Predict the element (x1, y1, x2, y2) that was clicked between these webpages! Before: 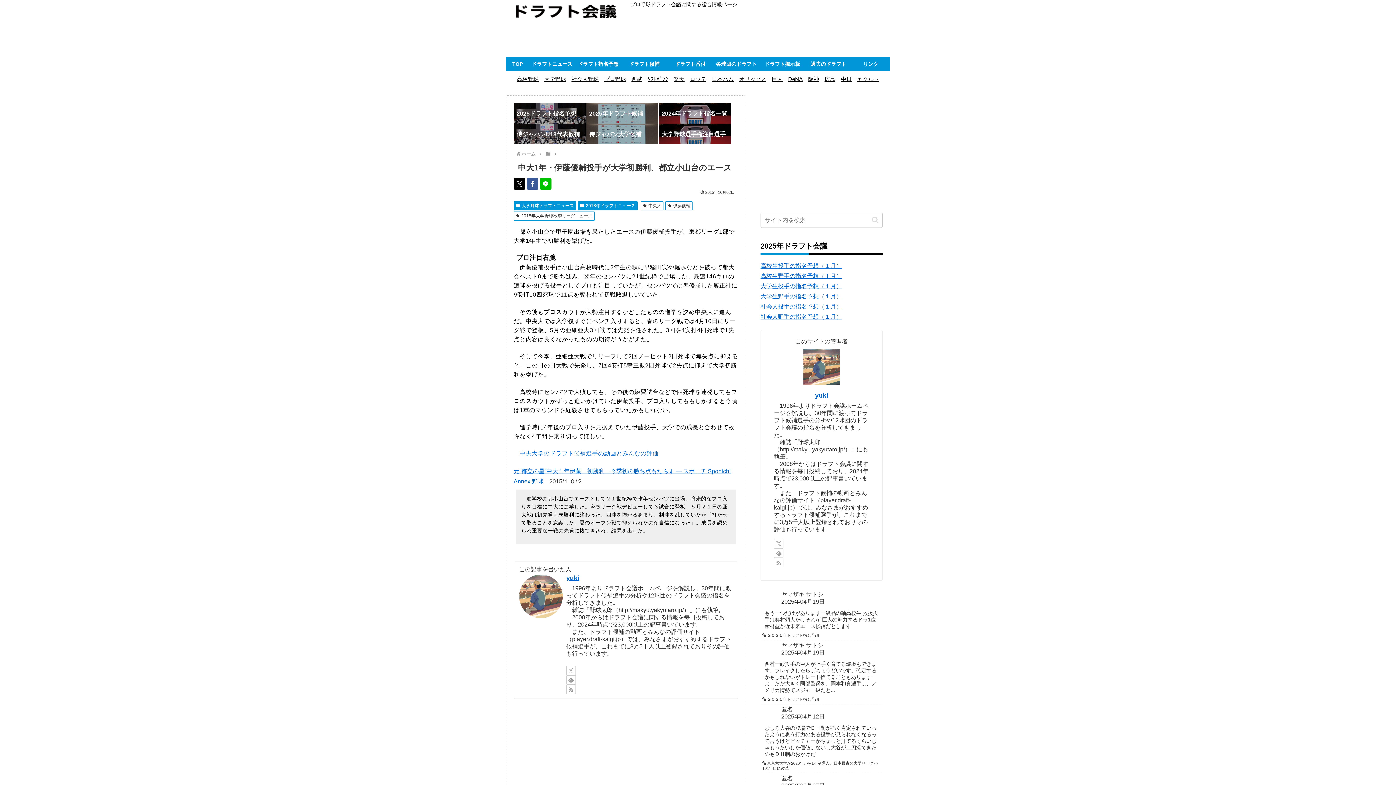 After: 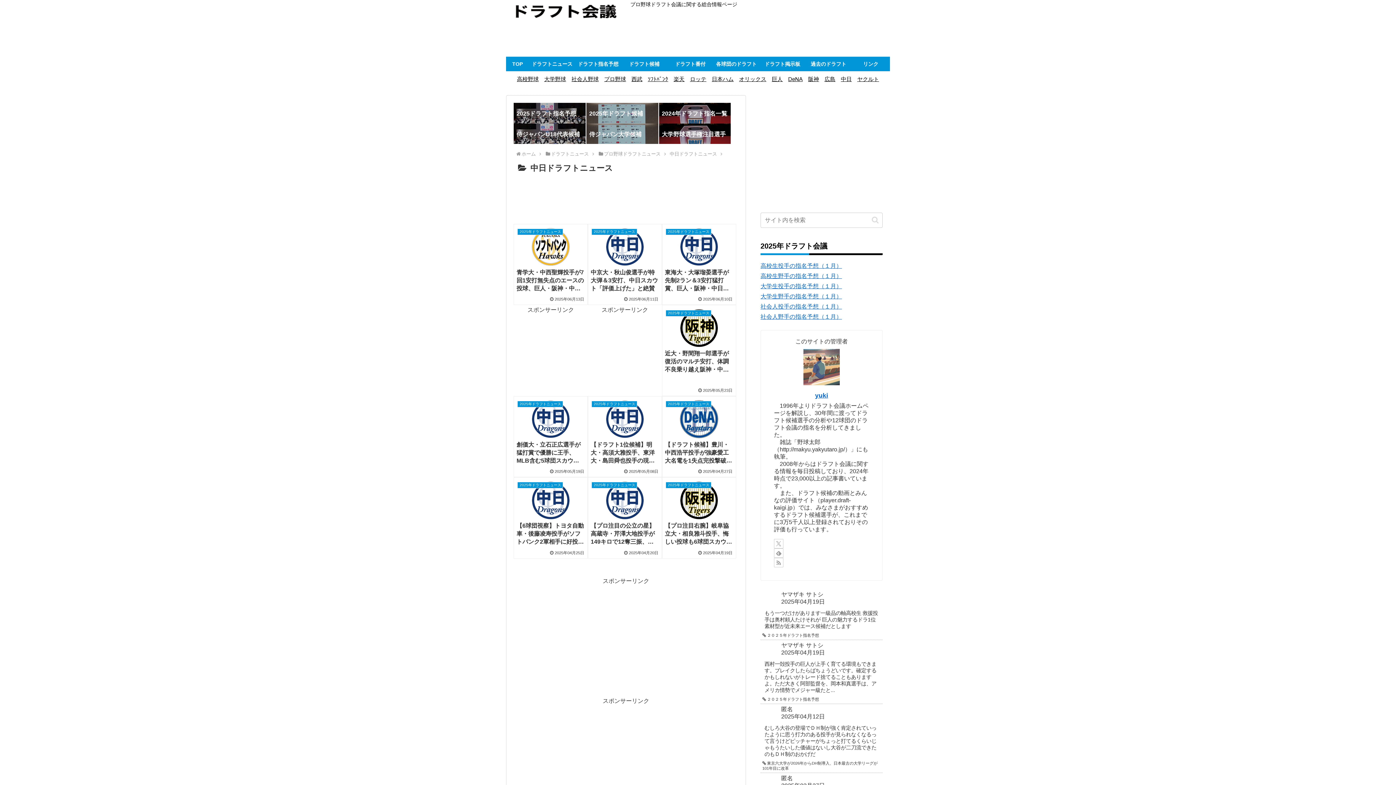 Action: bbox: (838, 74, 854, 83) label: 中日